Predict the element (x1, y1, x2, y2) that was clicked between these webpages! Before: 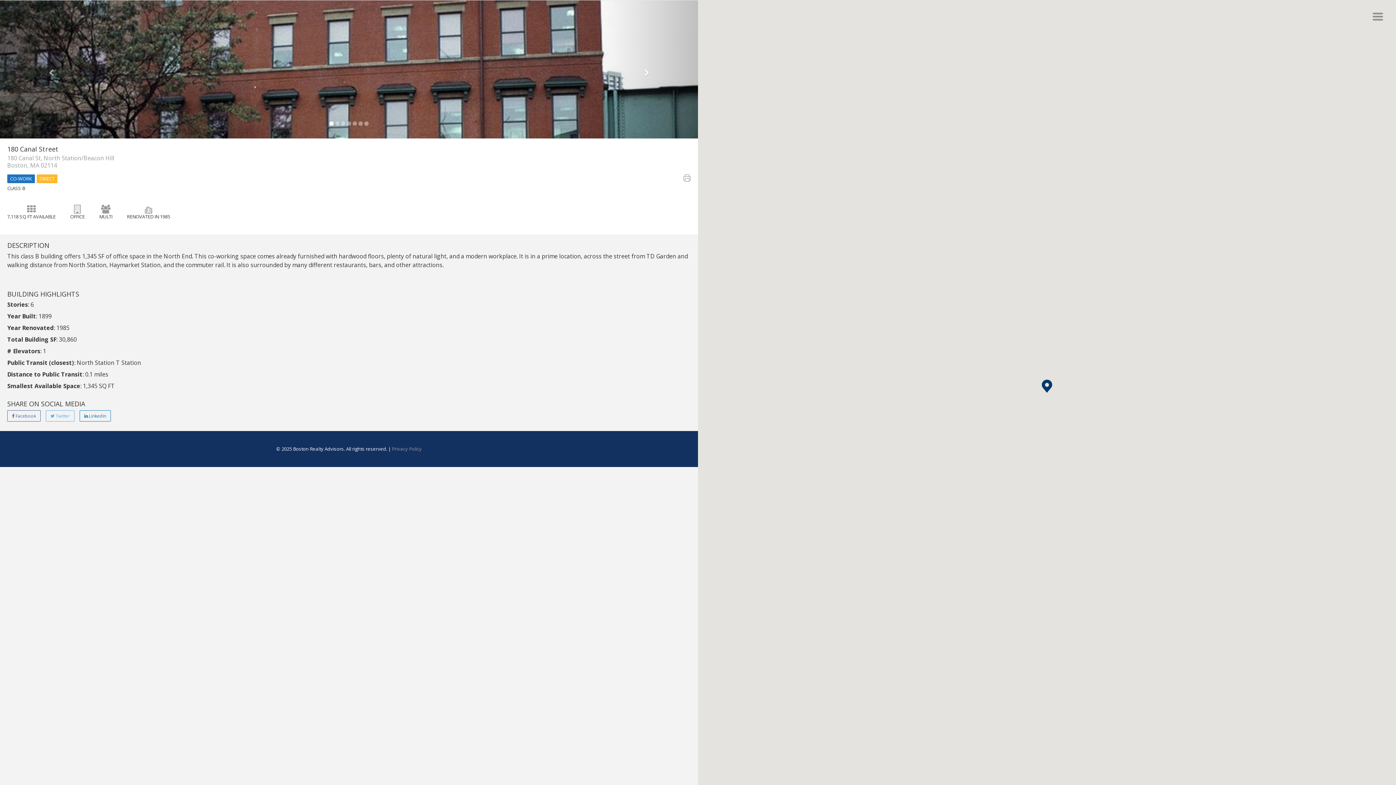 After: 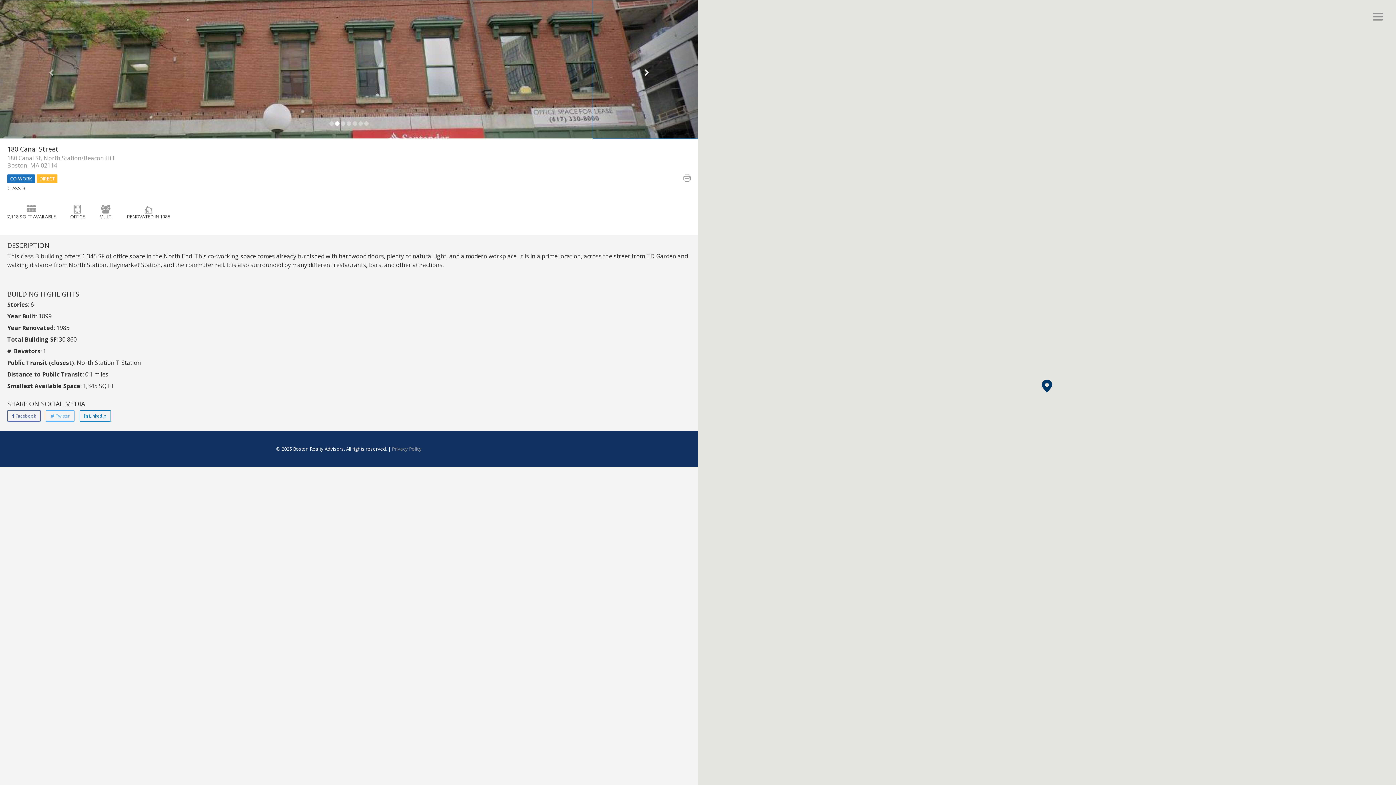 Action: bbox: (593, 0, 698, 138)